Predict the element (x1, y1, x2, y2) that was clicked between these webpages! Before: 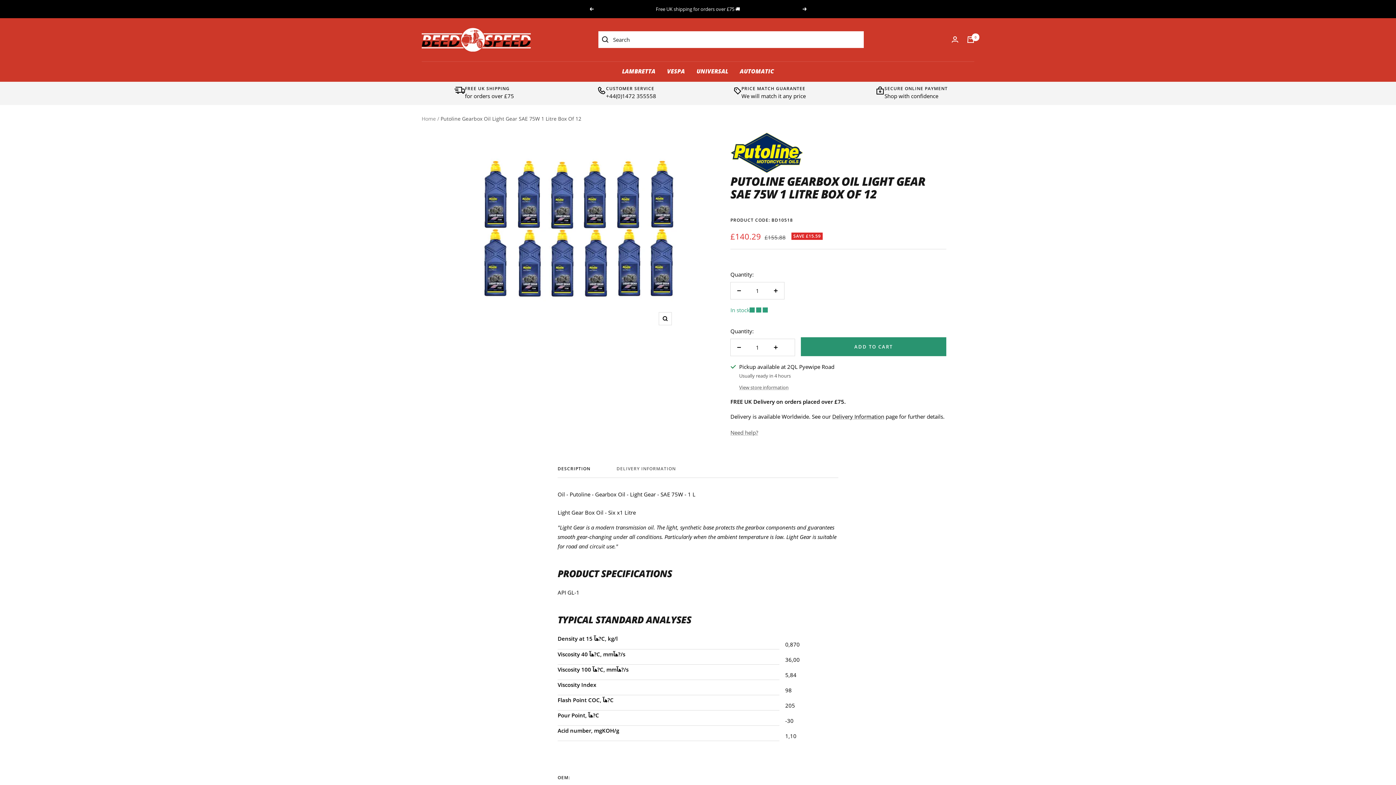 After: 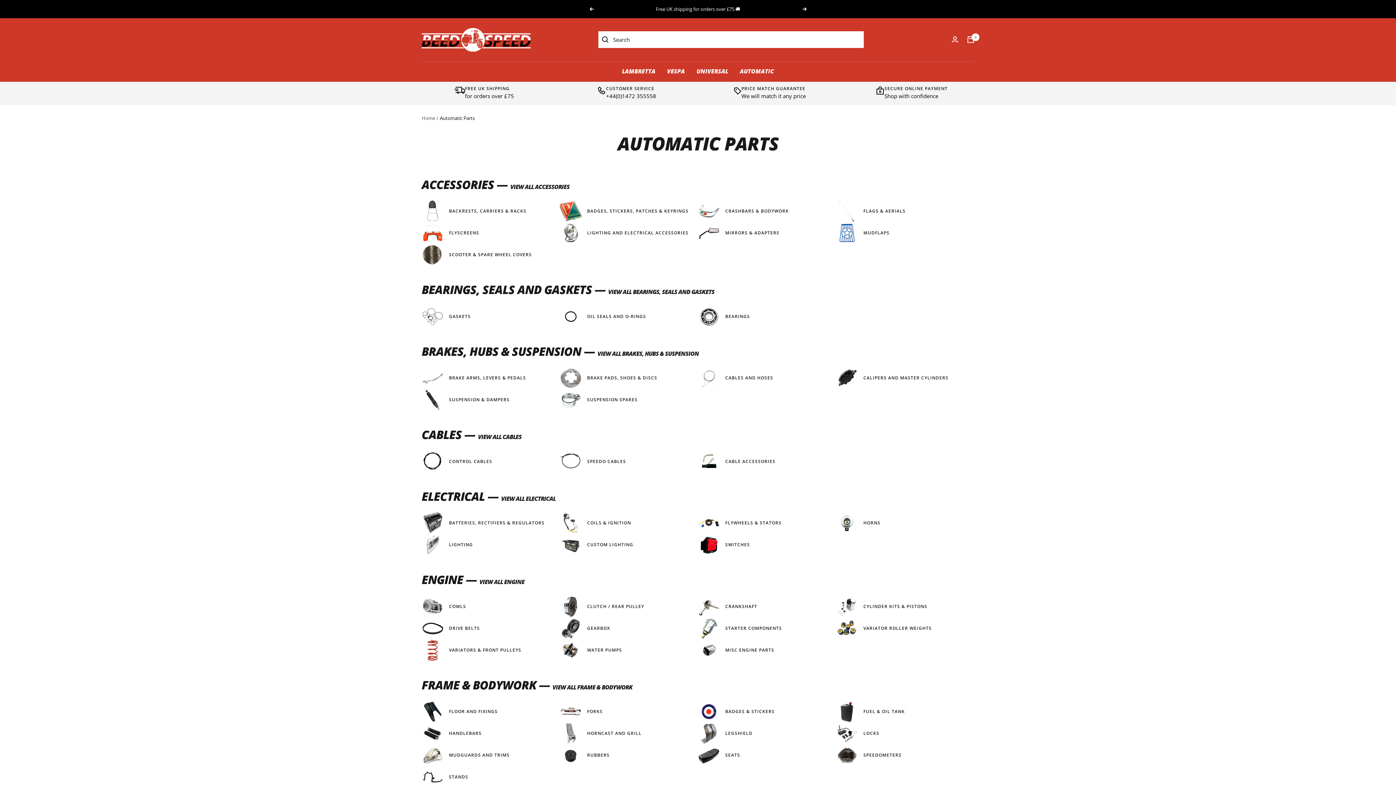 Action: label: AUTOMATIC bbox: (740, 67, 774, 74)